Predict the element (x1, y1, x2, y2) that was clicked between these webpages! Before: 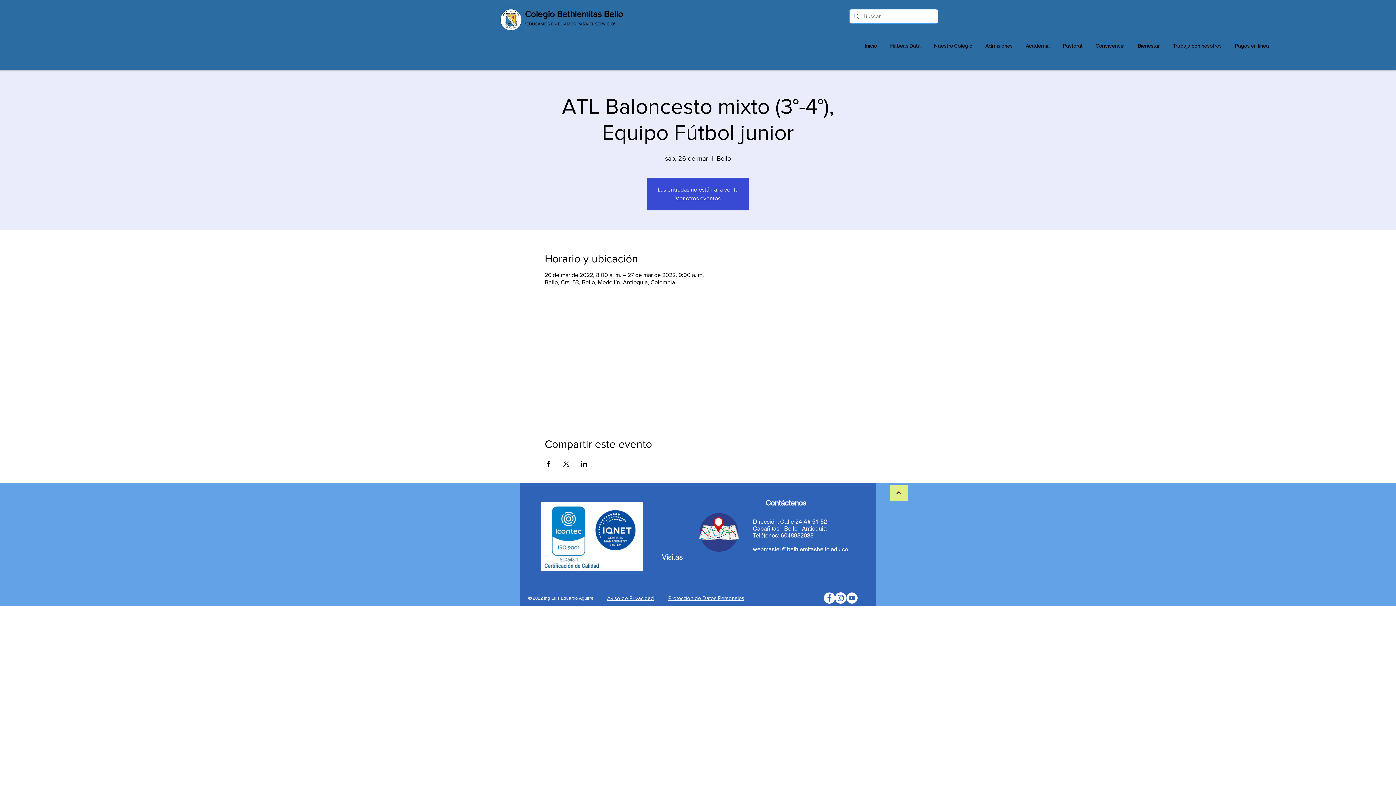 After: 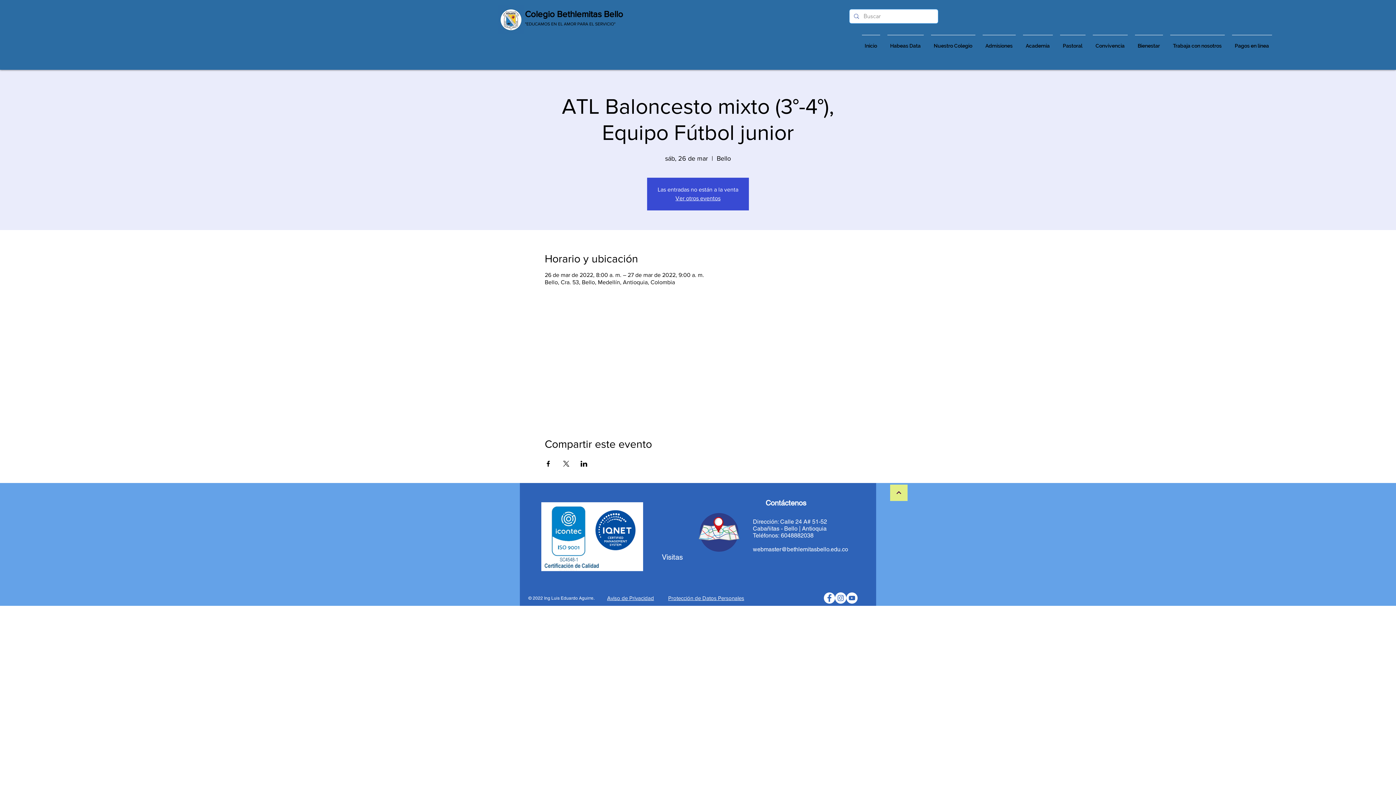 Action: label: Continuar bbox: (890, 484, 907, 501)